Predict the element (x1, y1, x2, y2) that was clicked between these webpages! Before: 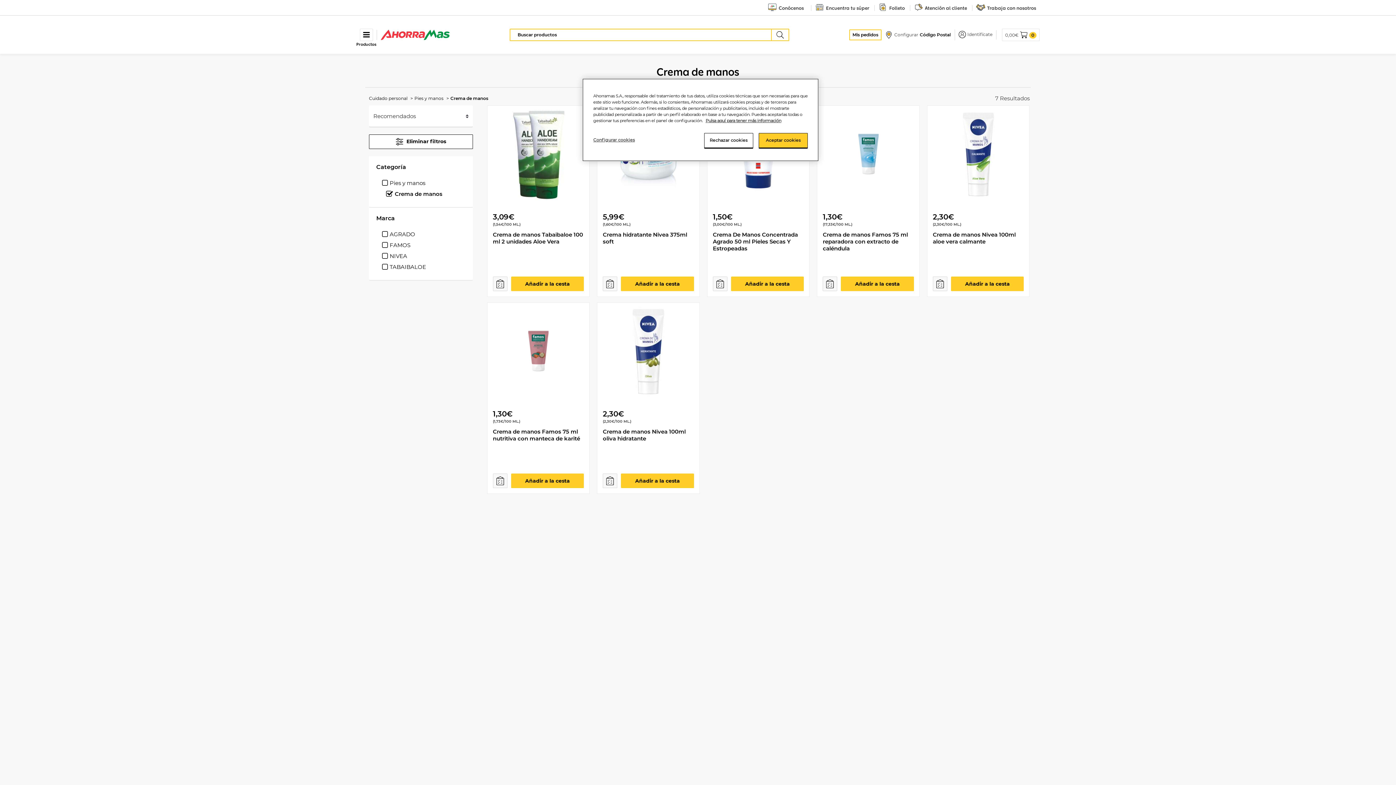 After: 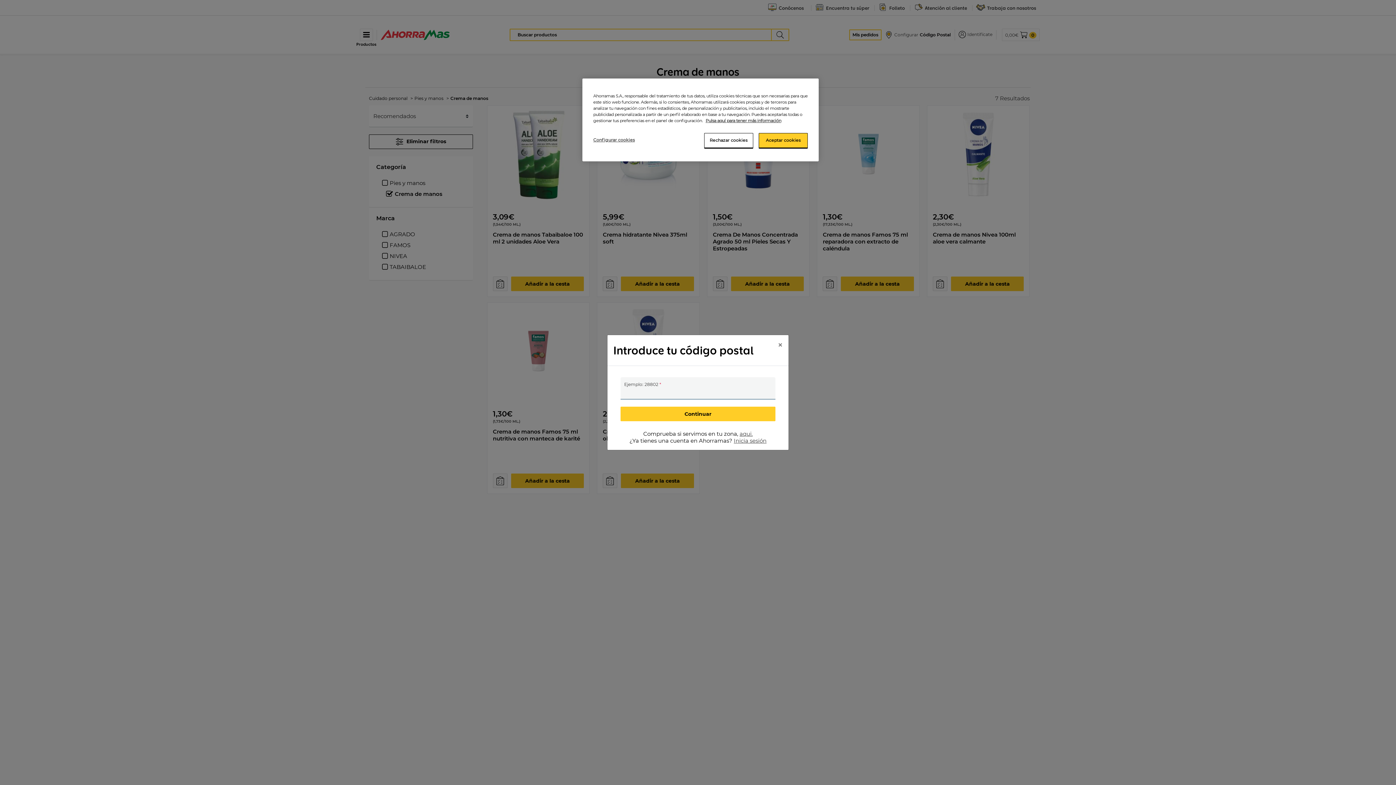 Action: label: add product to cart bbox: (841, 276, 914, 291)